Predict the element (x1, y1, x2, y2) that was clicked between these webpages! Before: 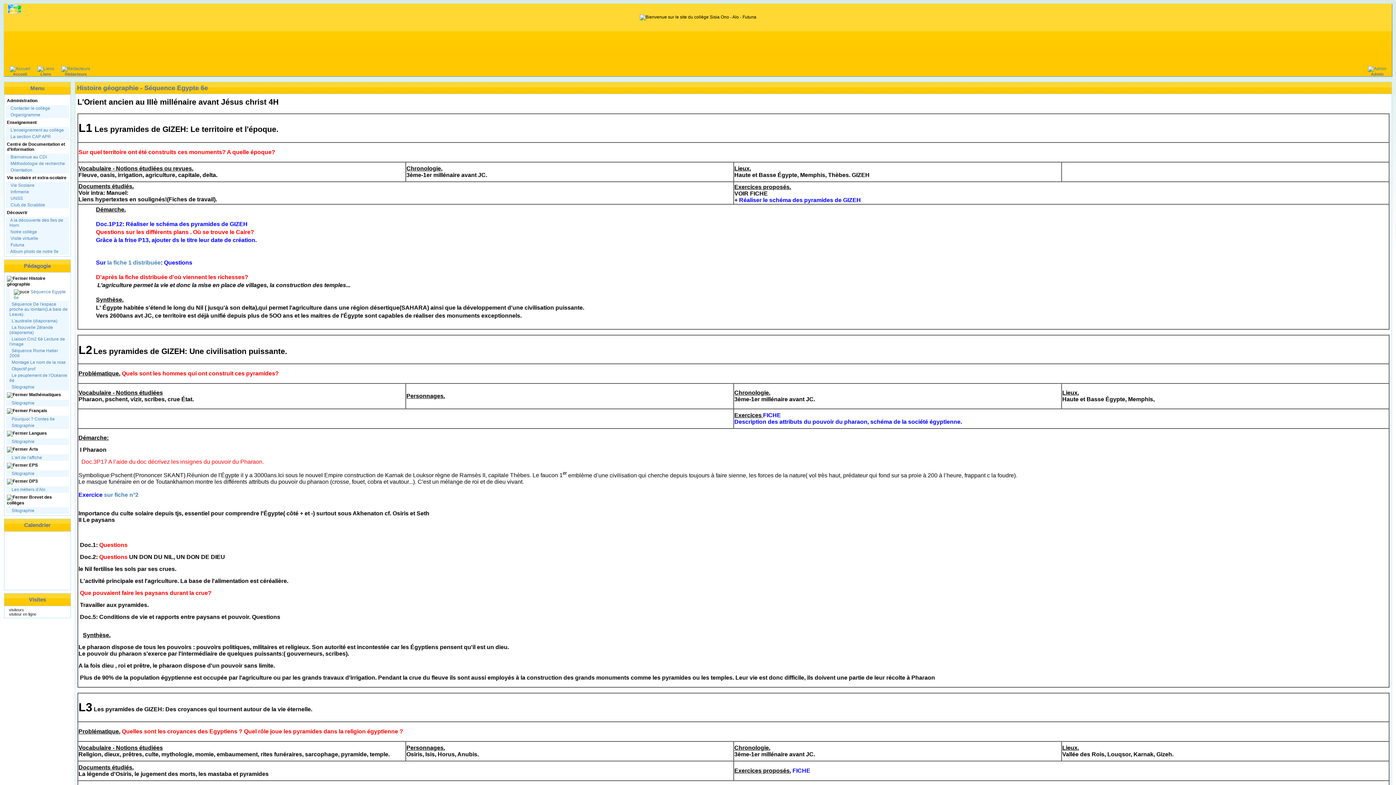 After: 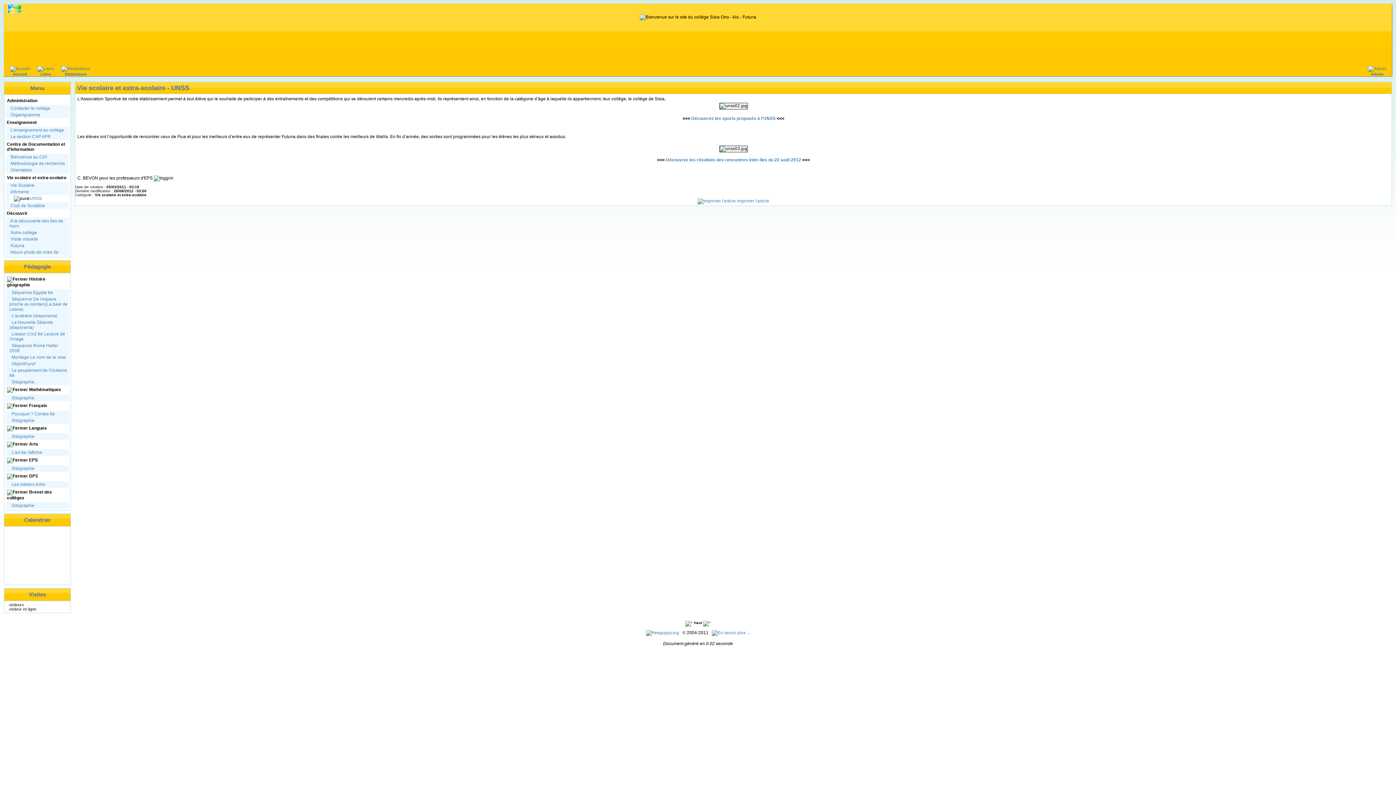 Action: bbox: (10, 196, 22, 201) label: UNSS